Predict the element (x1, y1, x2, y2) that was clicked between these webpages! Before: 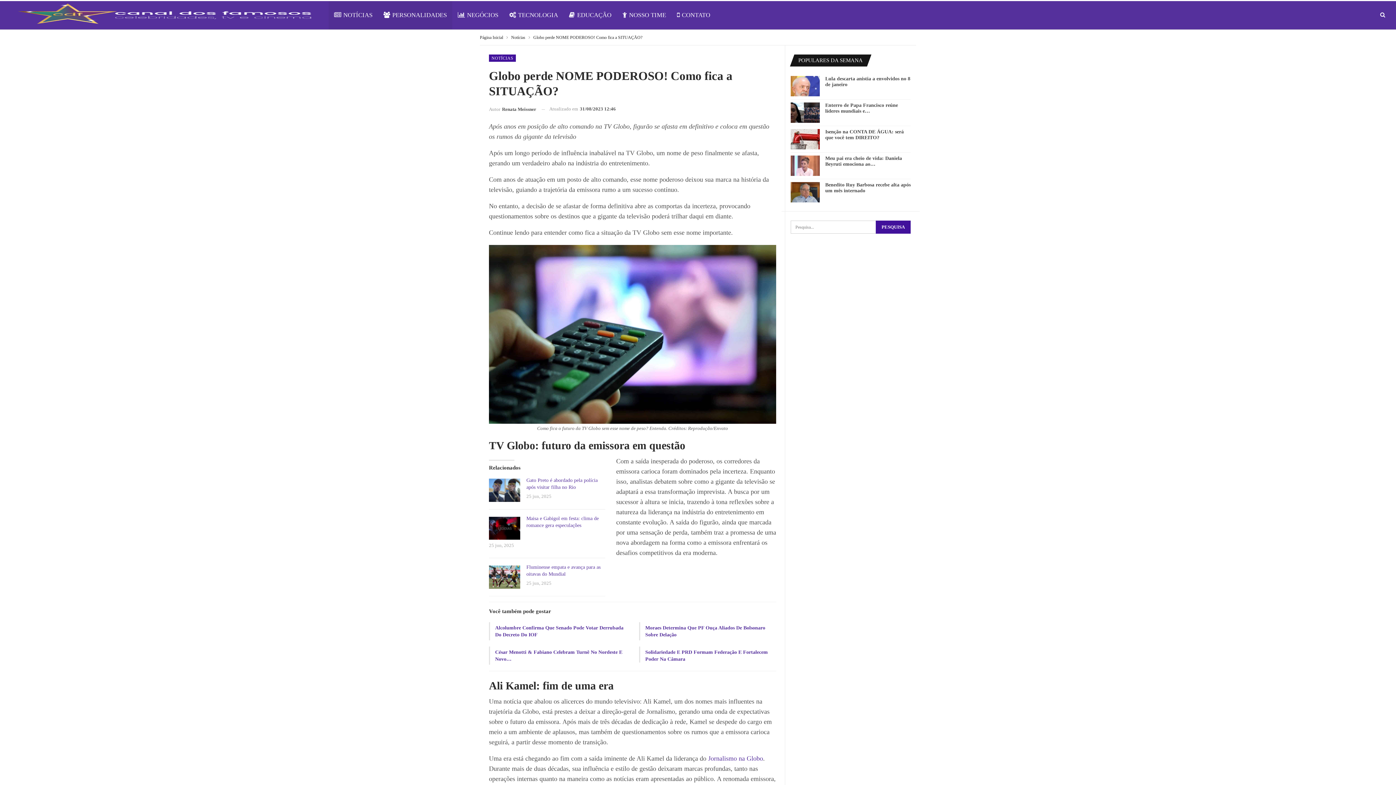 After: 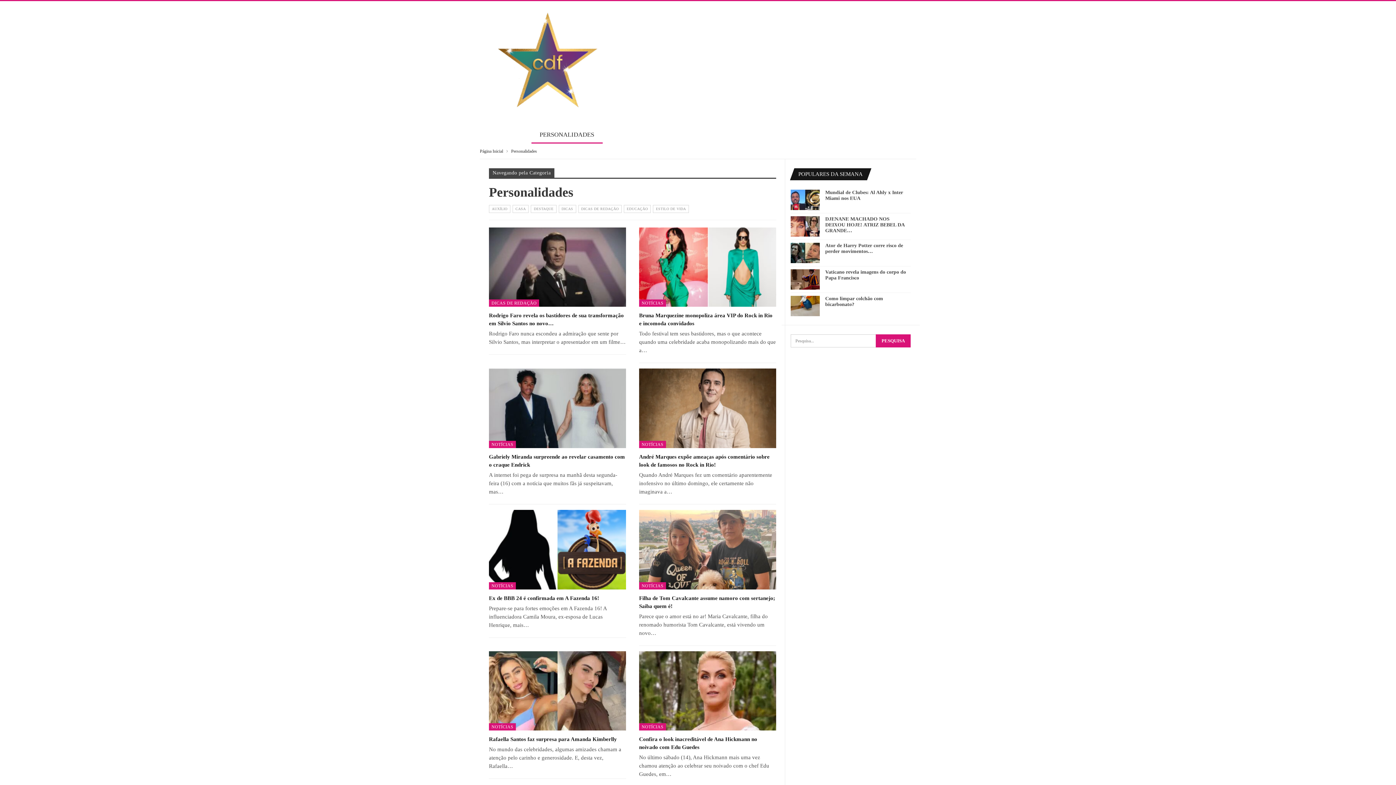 Action: label: PERSONALIDADES bbox: (378, 1, 452, 29)